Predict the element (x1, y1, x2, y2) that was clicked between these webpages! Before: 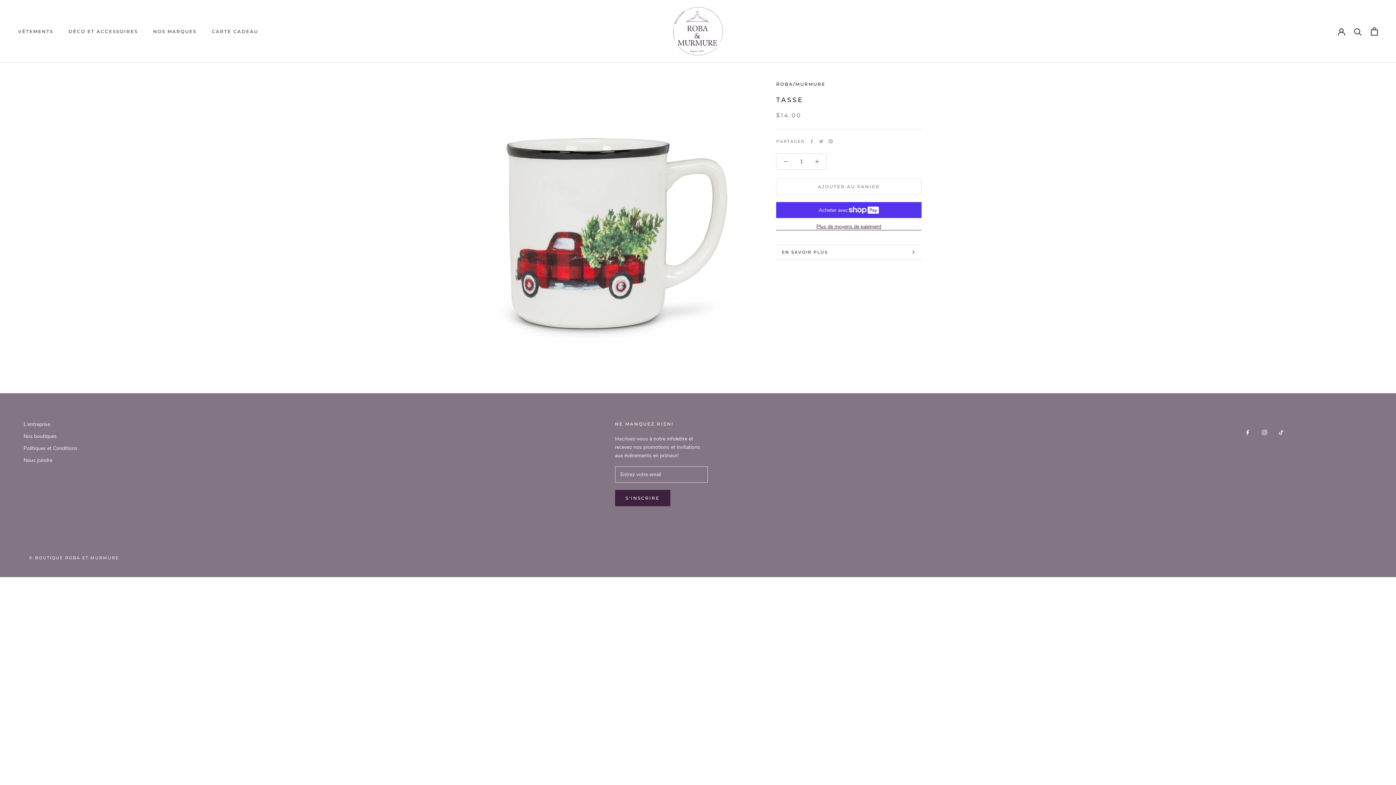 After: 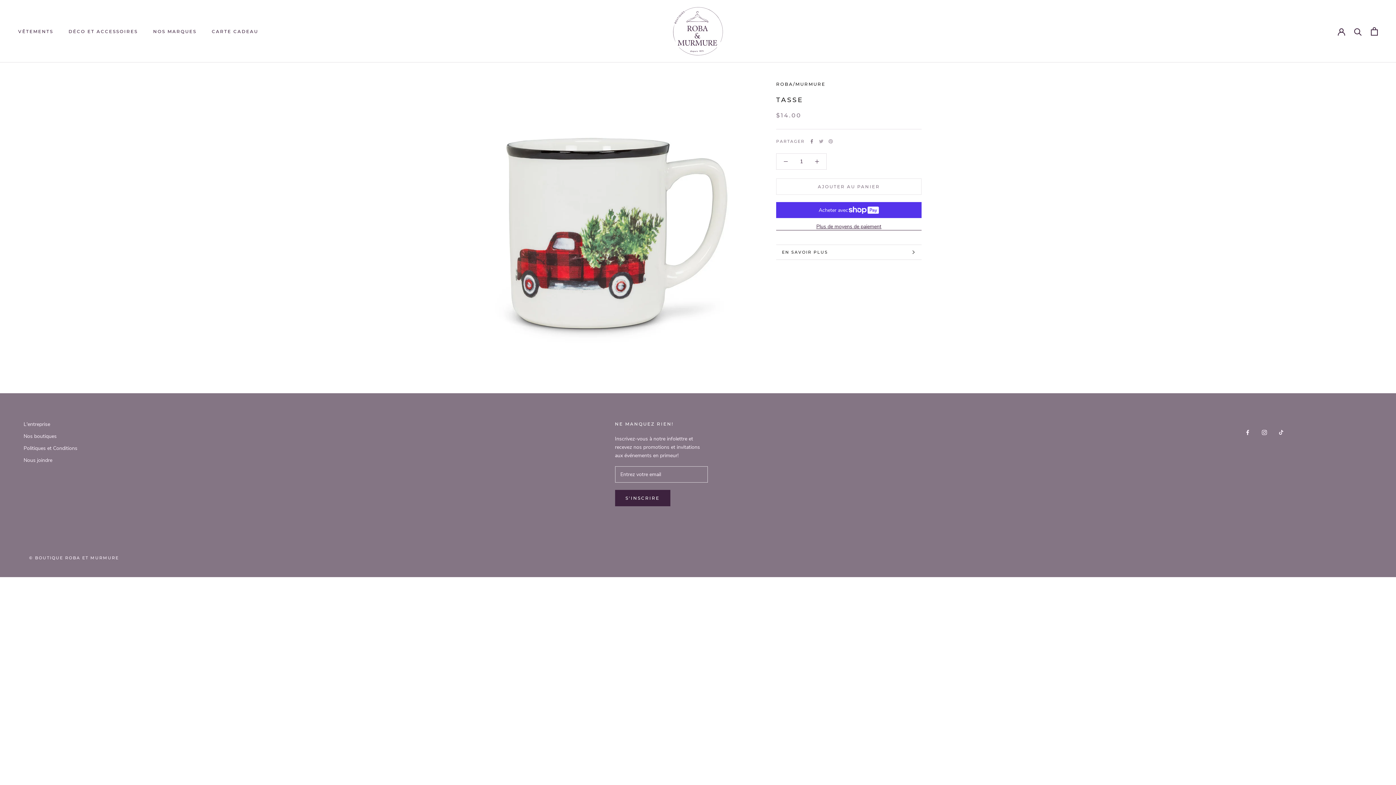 Action: label: Facebook bbox: (809, 139, 814, 143)